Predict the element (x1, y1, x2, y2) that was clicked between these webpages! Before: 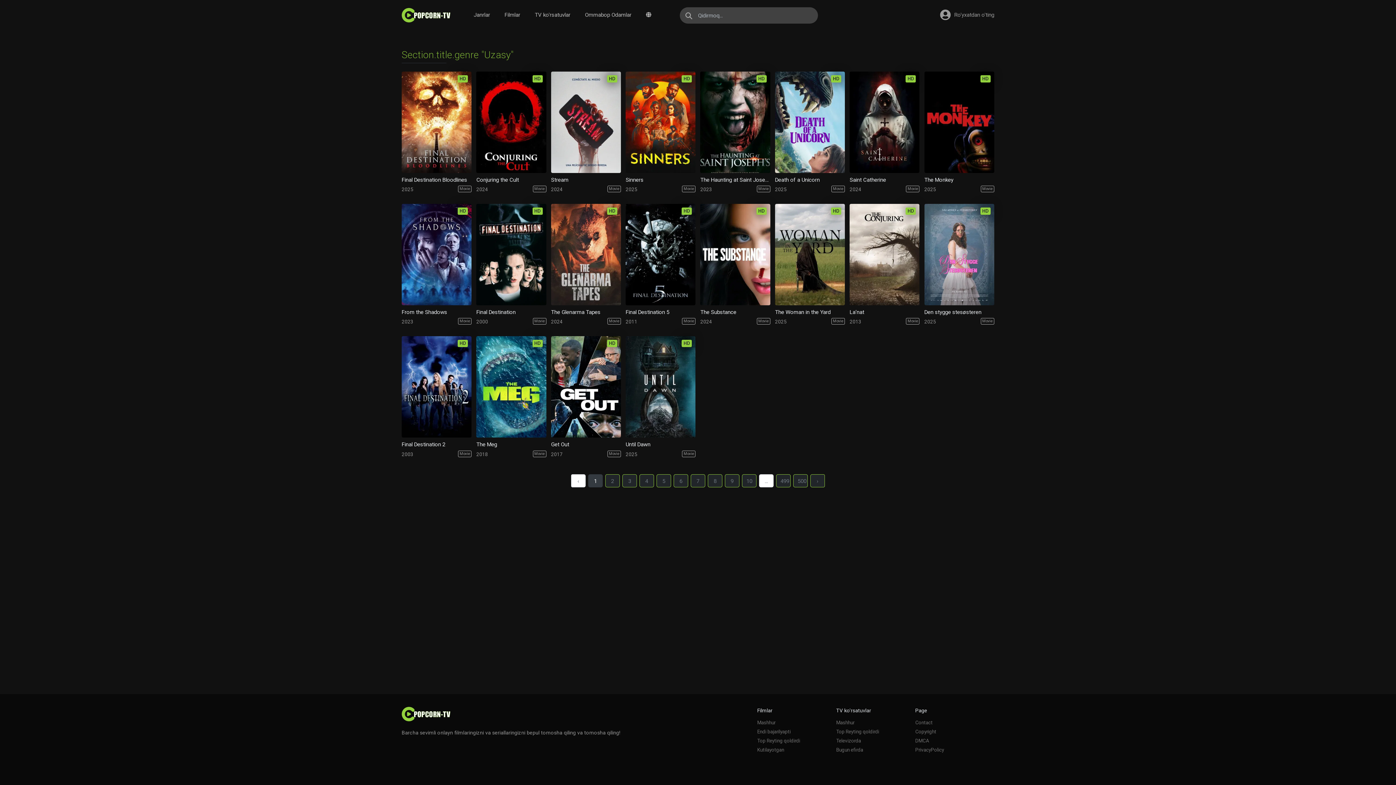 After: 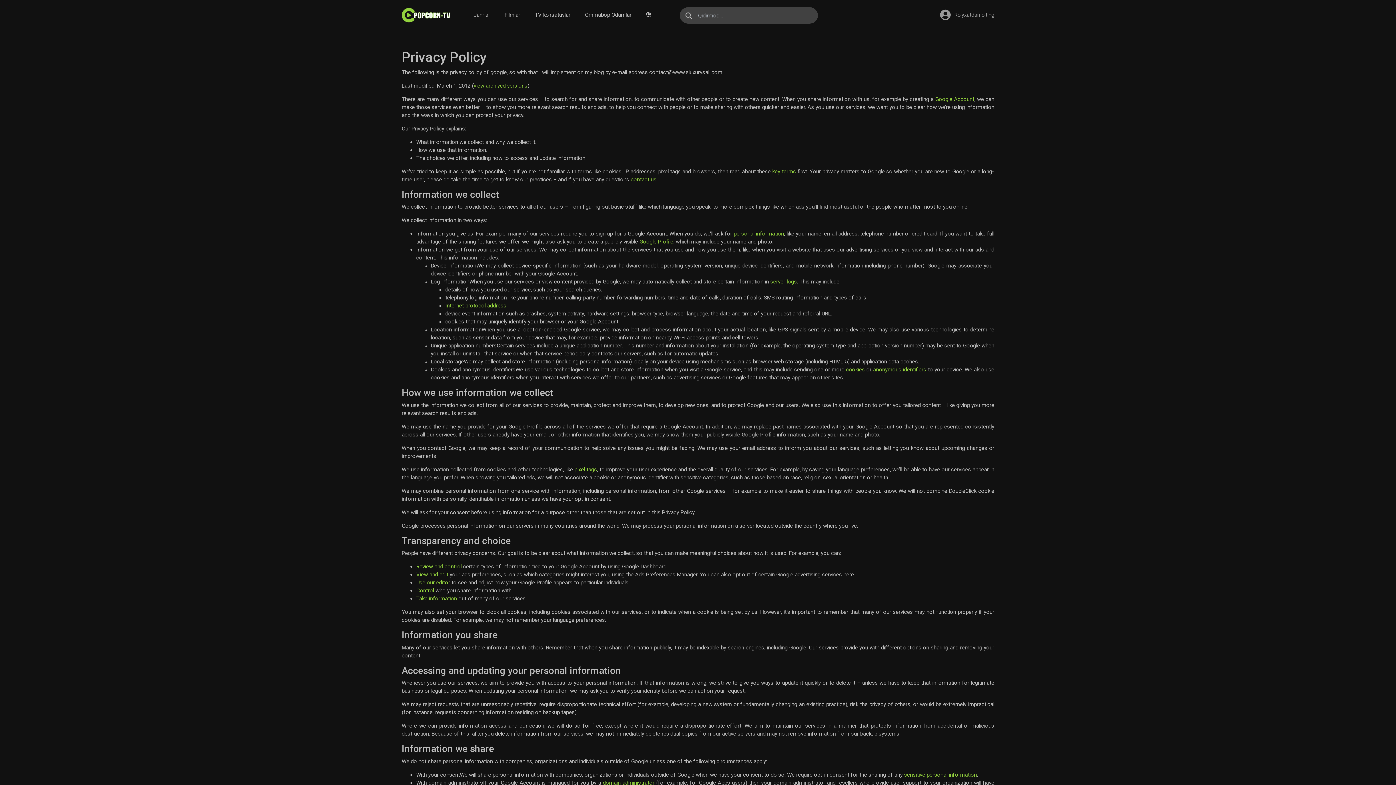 Action: bbox: (915, 747, 944, 753) label: PrivacyPolicy